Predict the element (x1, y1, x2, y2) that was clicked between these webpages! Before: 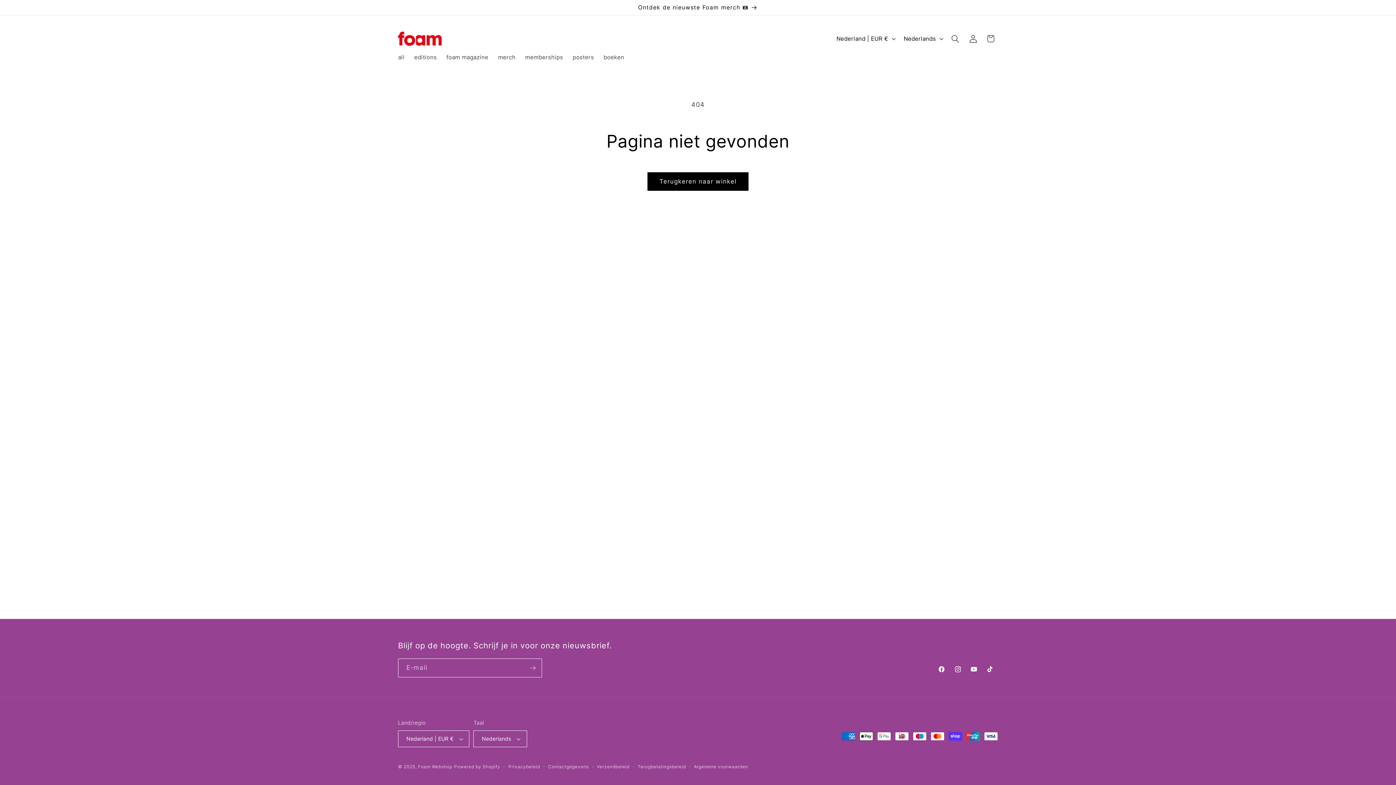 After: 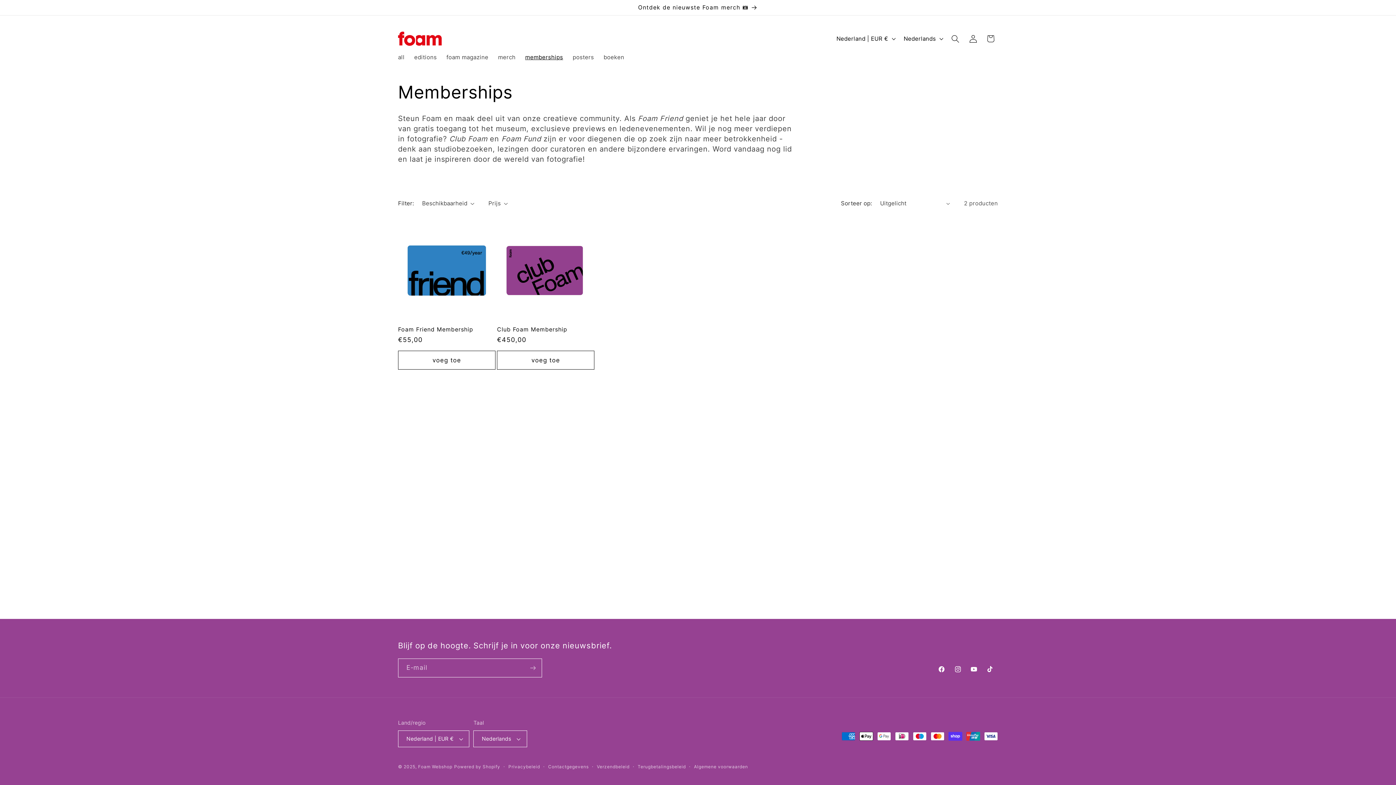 Action: label: memberships bbox: (520, 48, 568, 65)